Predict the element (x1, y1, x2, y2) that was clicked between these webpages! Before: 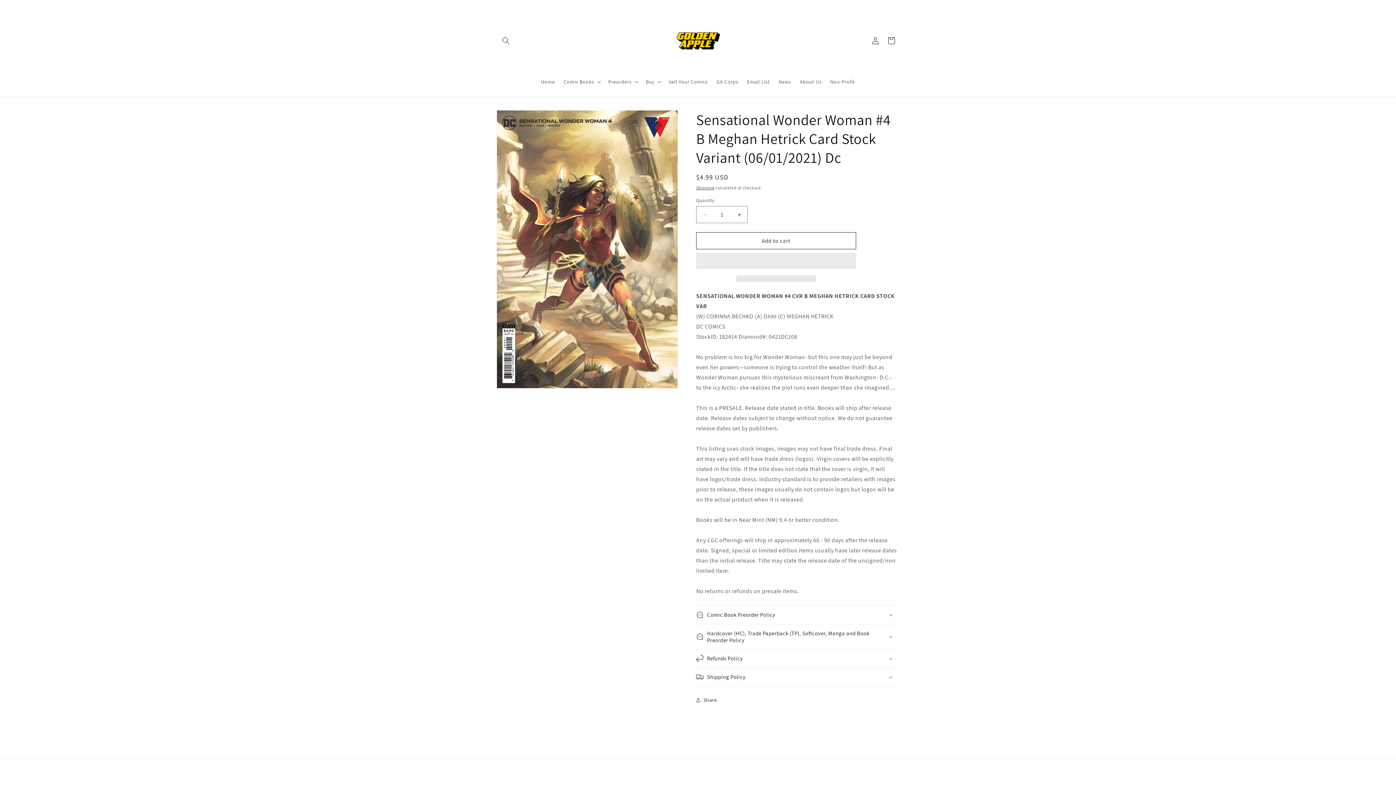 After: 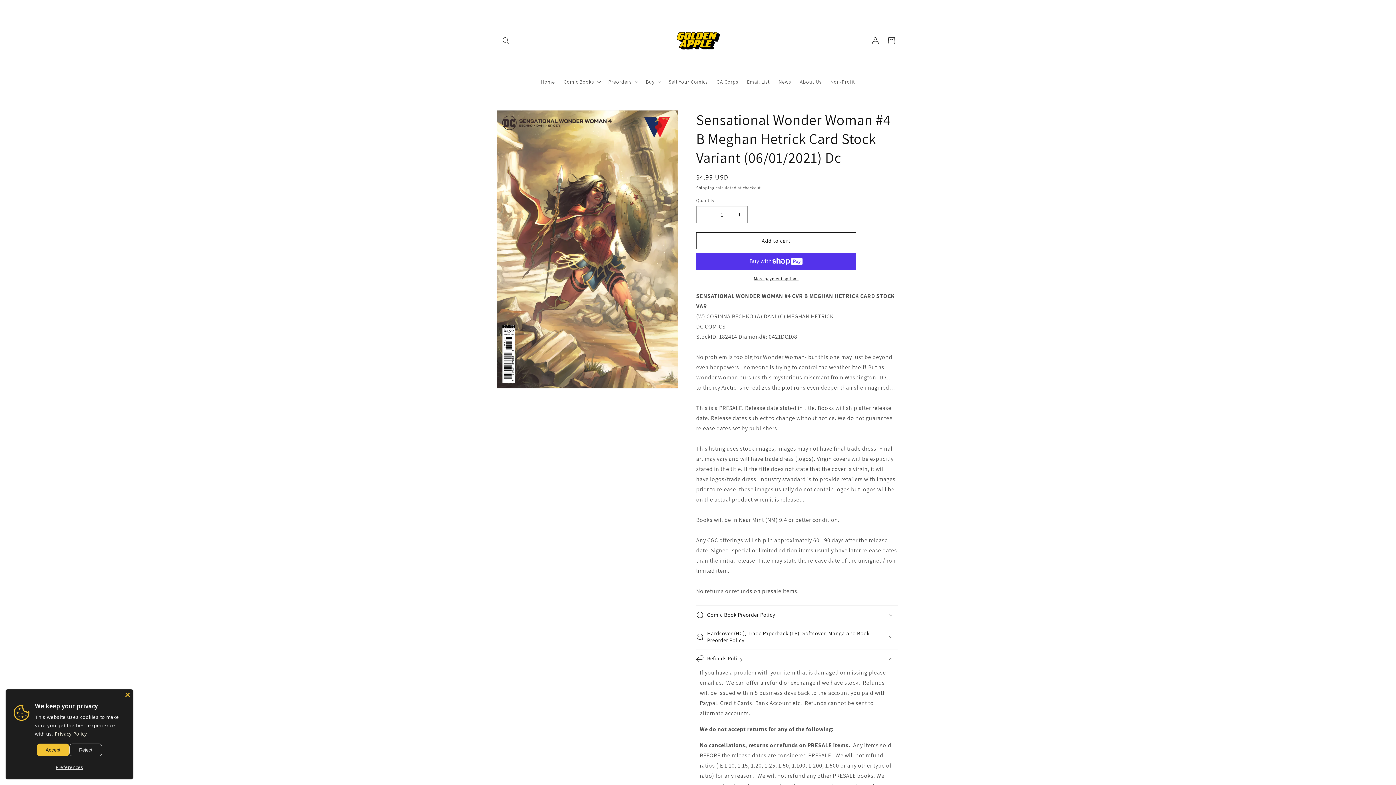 Action: label: Refunds Policy bbox: (696, 649, 898, 668)